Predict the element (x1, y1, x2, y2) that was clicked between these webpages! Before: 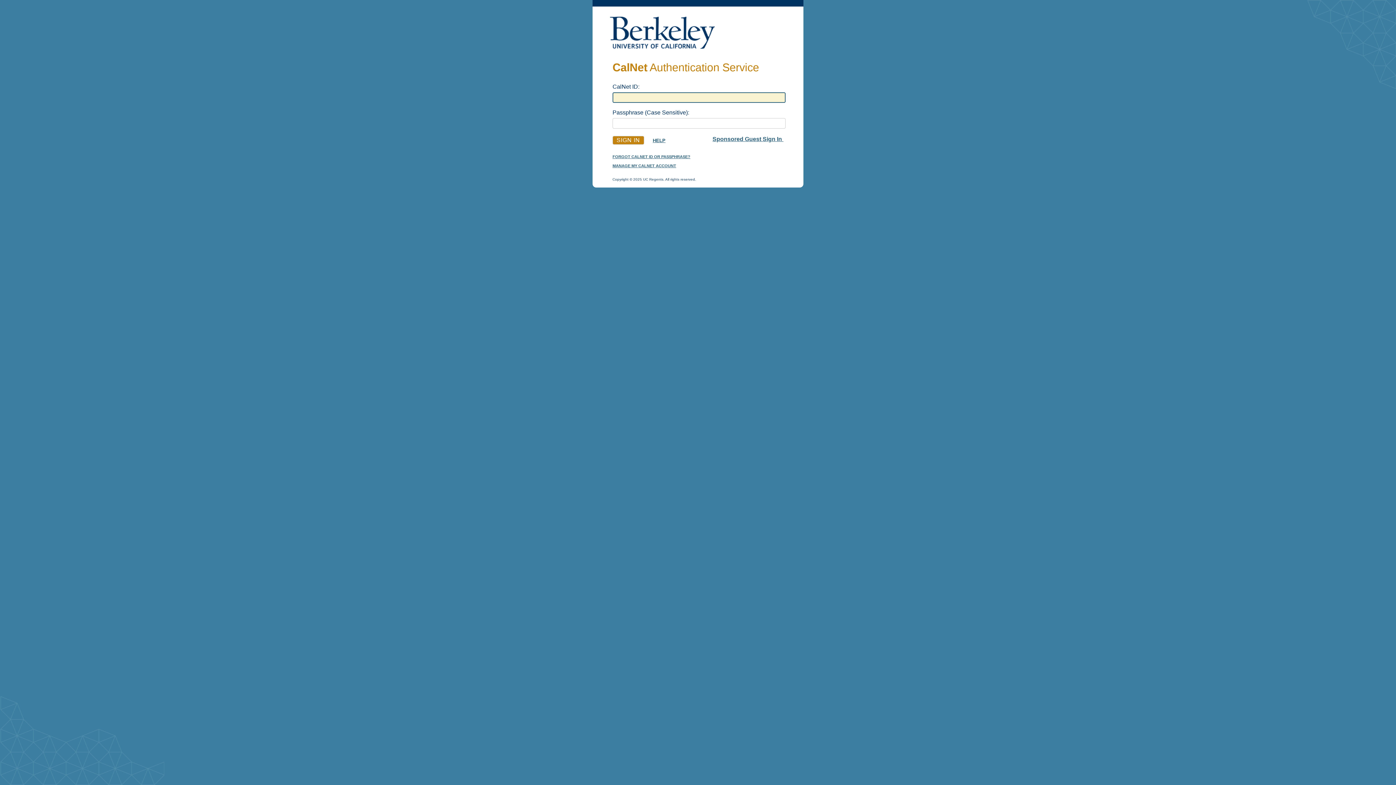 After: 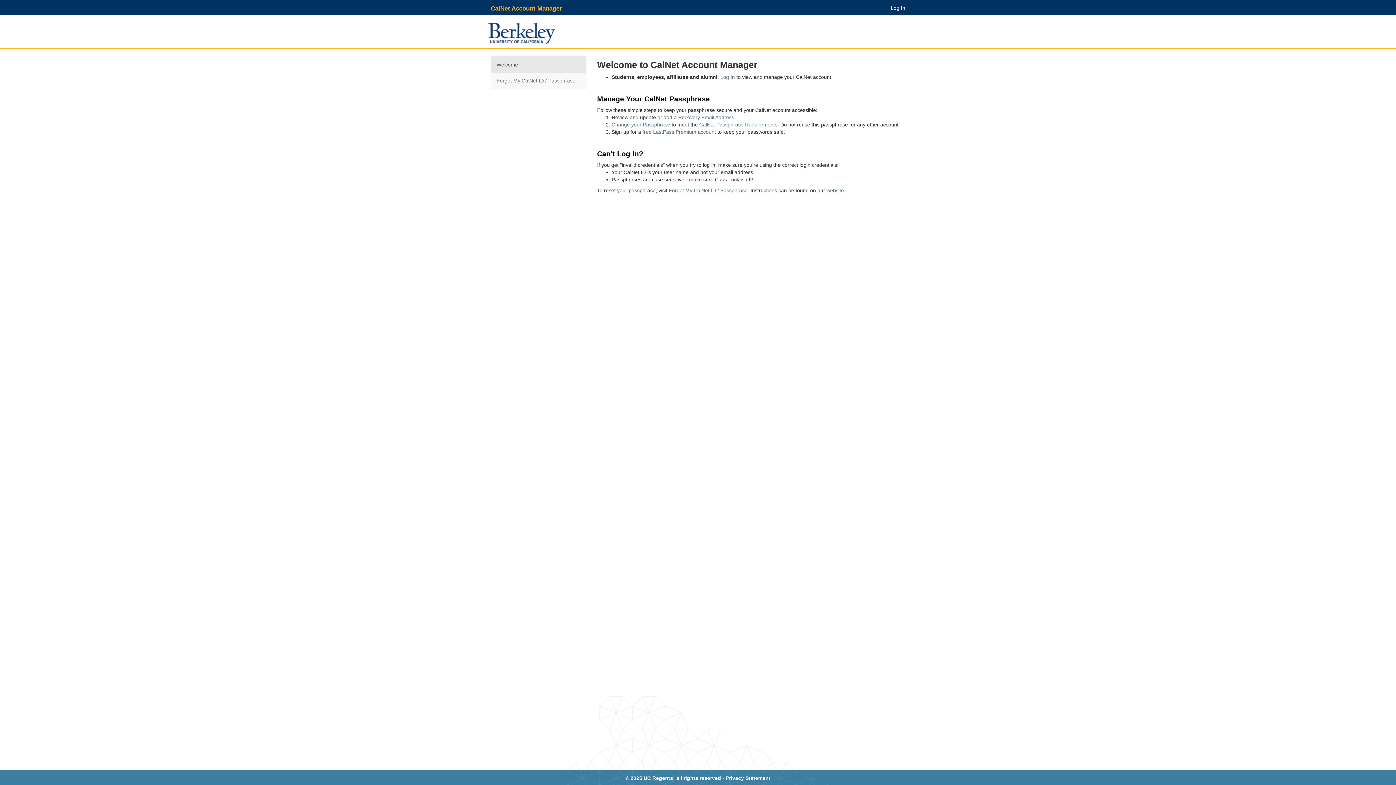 Action: label: MANAGE MY CALNET ACCOUNT bbox: (612, 163, 676, 168)